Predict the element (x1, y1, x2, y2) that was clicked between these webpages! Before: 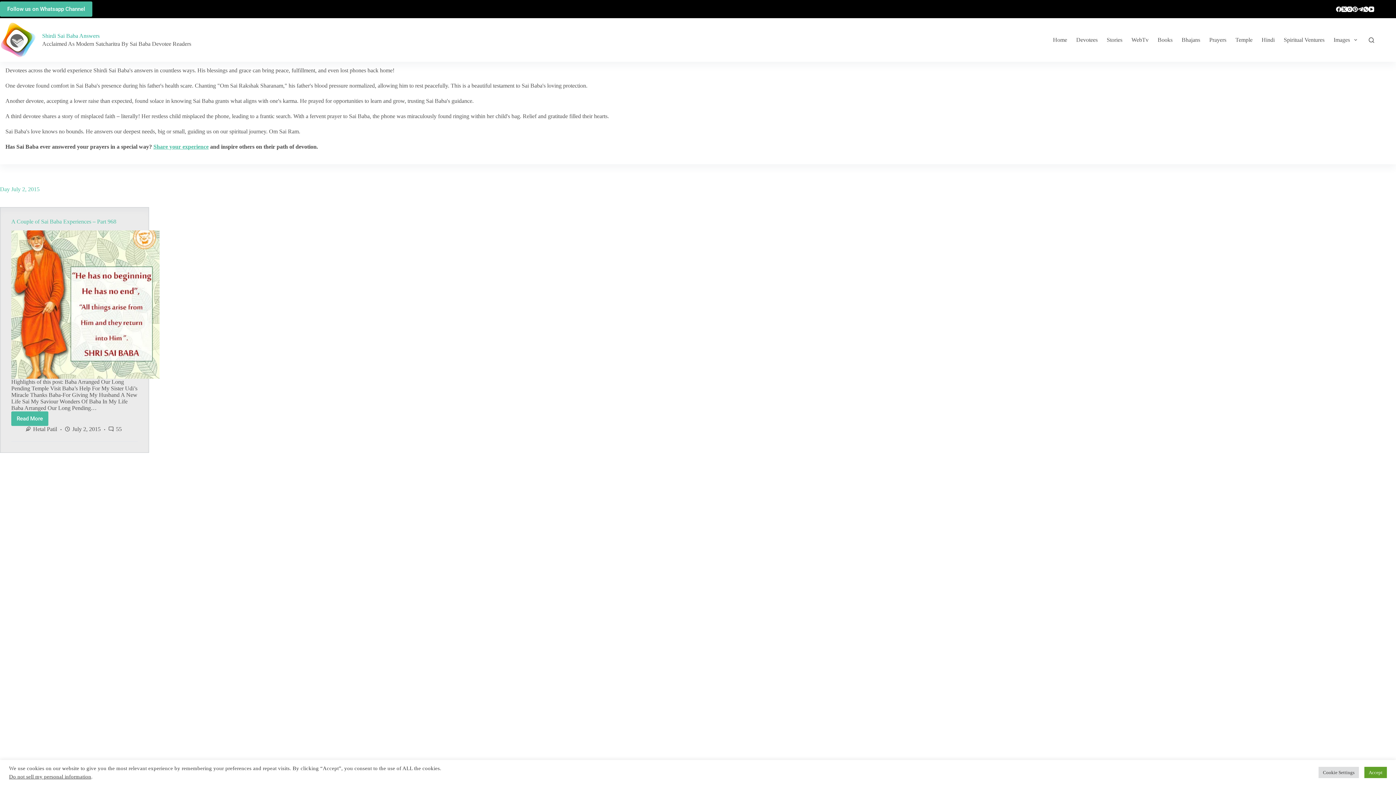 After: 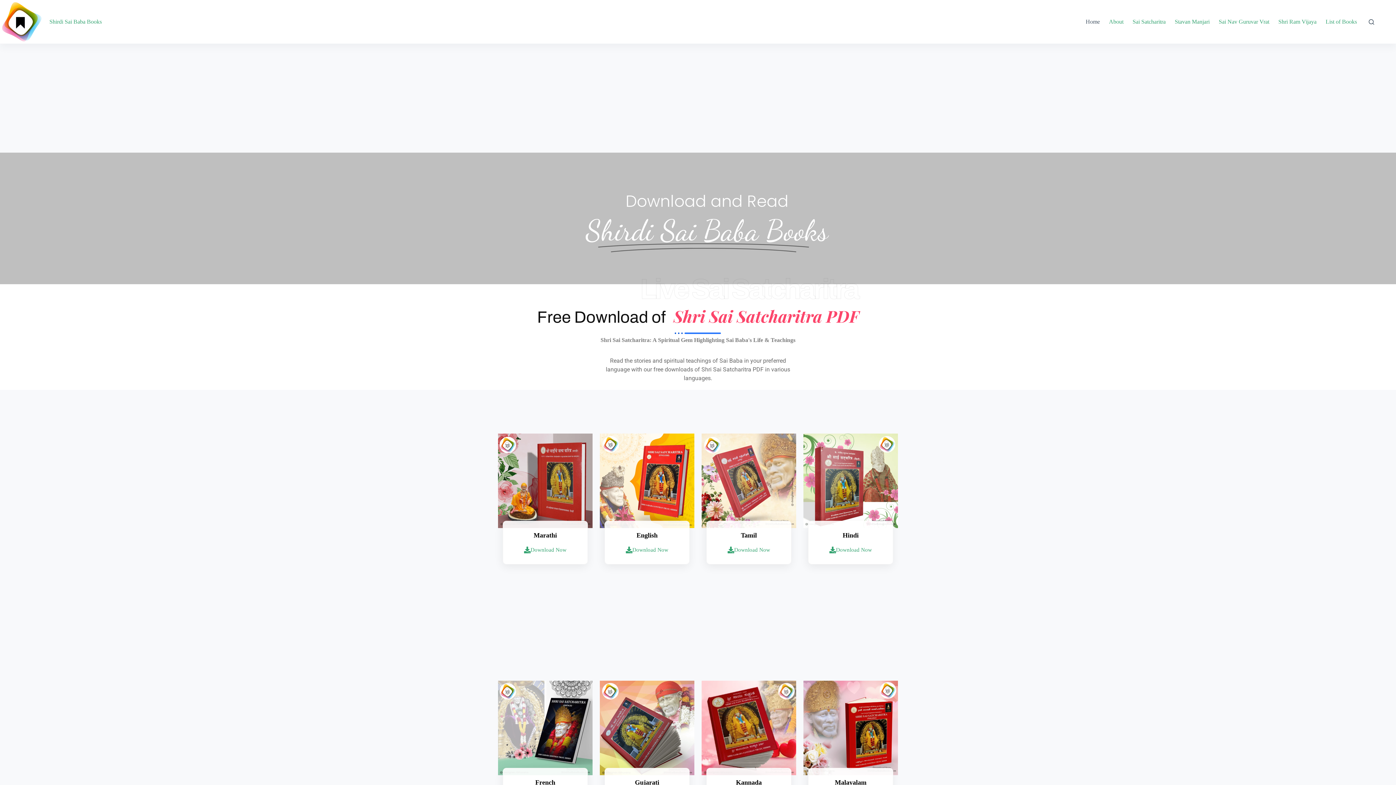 Action: label: Books bbox: (1153, 18, 1177, 61)